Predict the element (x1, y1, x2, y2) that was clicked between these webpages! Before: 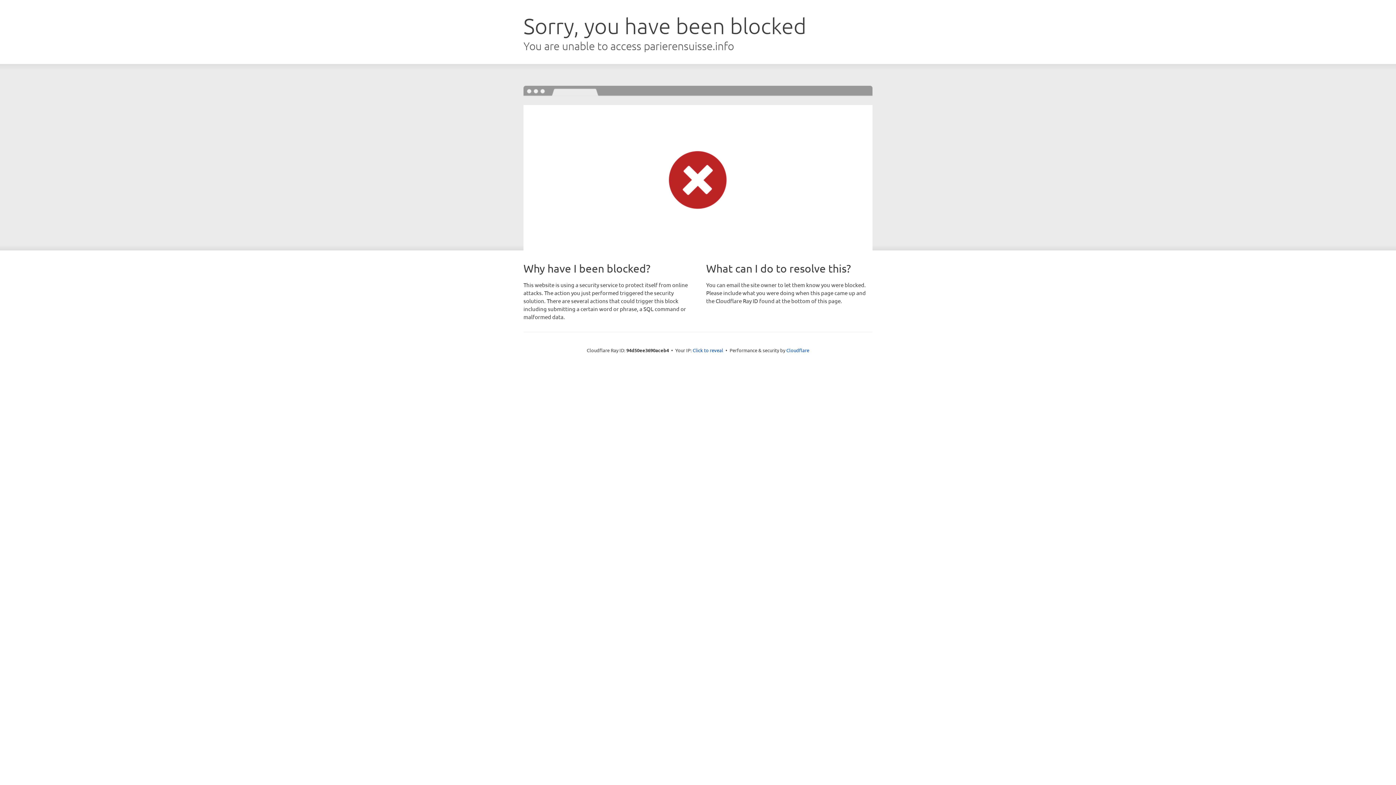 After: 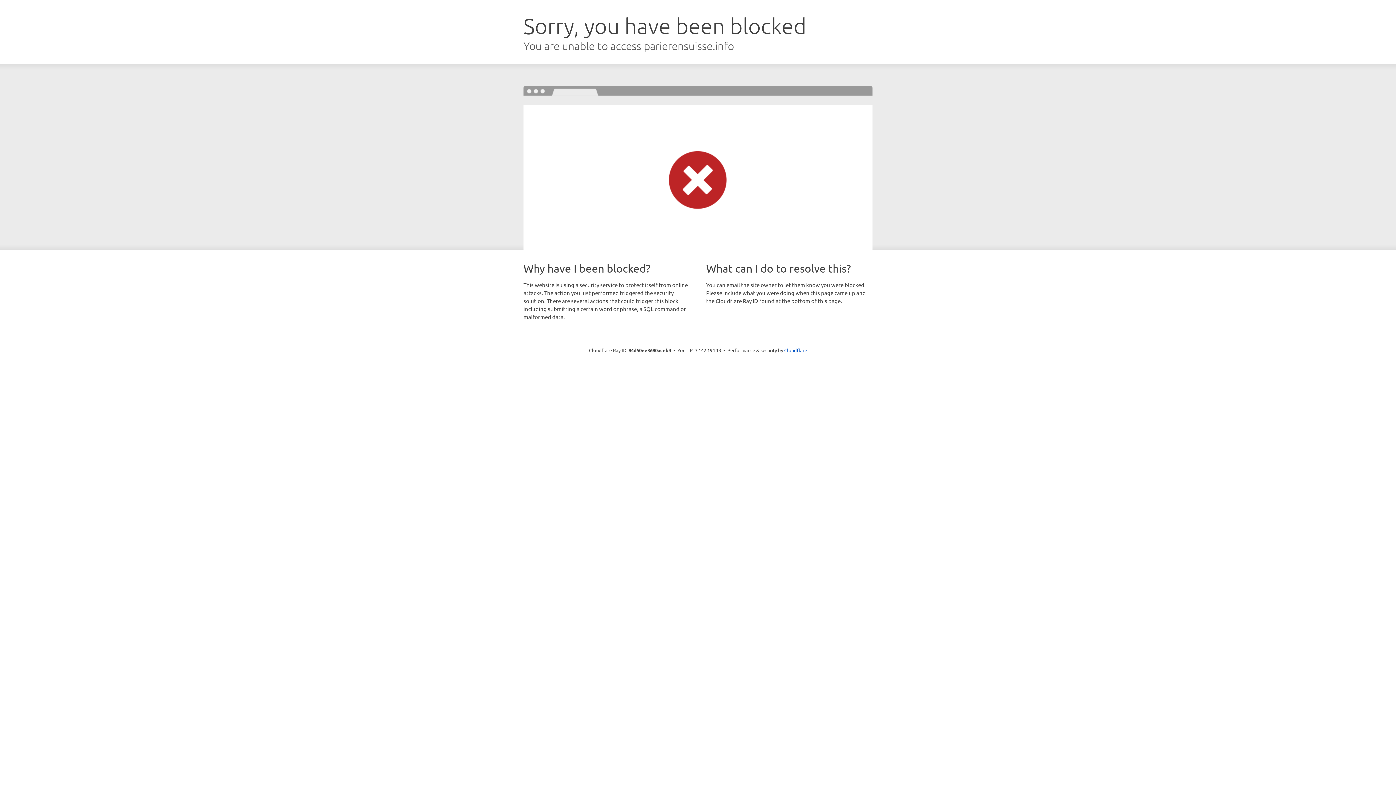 Action: label: Click to reveal bbox: (692, 346, 723, 353)